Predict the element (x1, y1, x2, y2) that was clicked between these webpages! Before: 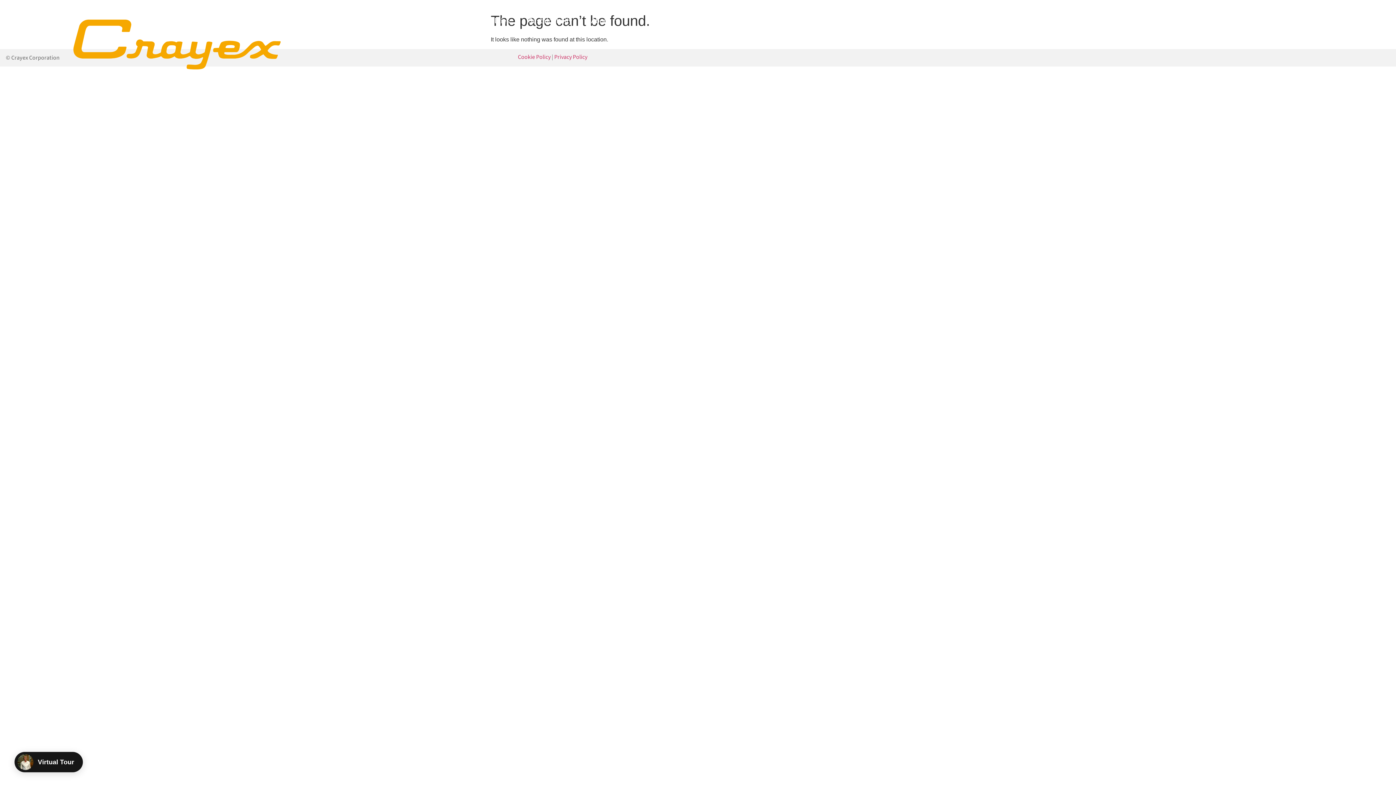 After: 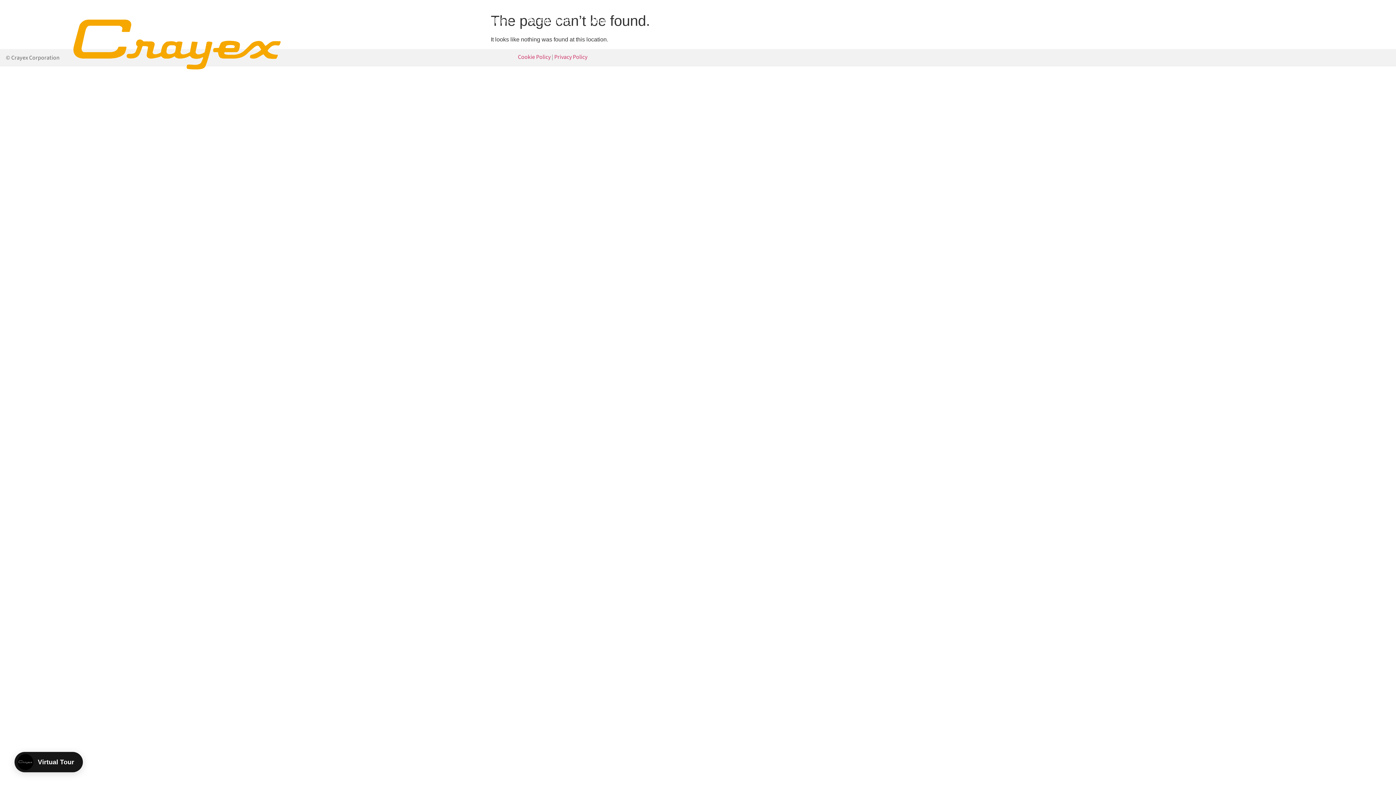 Action: bbox: (51, 3, 57, 9)